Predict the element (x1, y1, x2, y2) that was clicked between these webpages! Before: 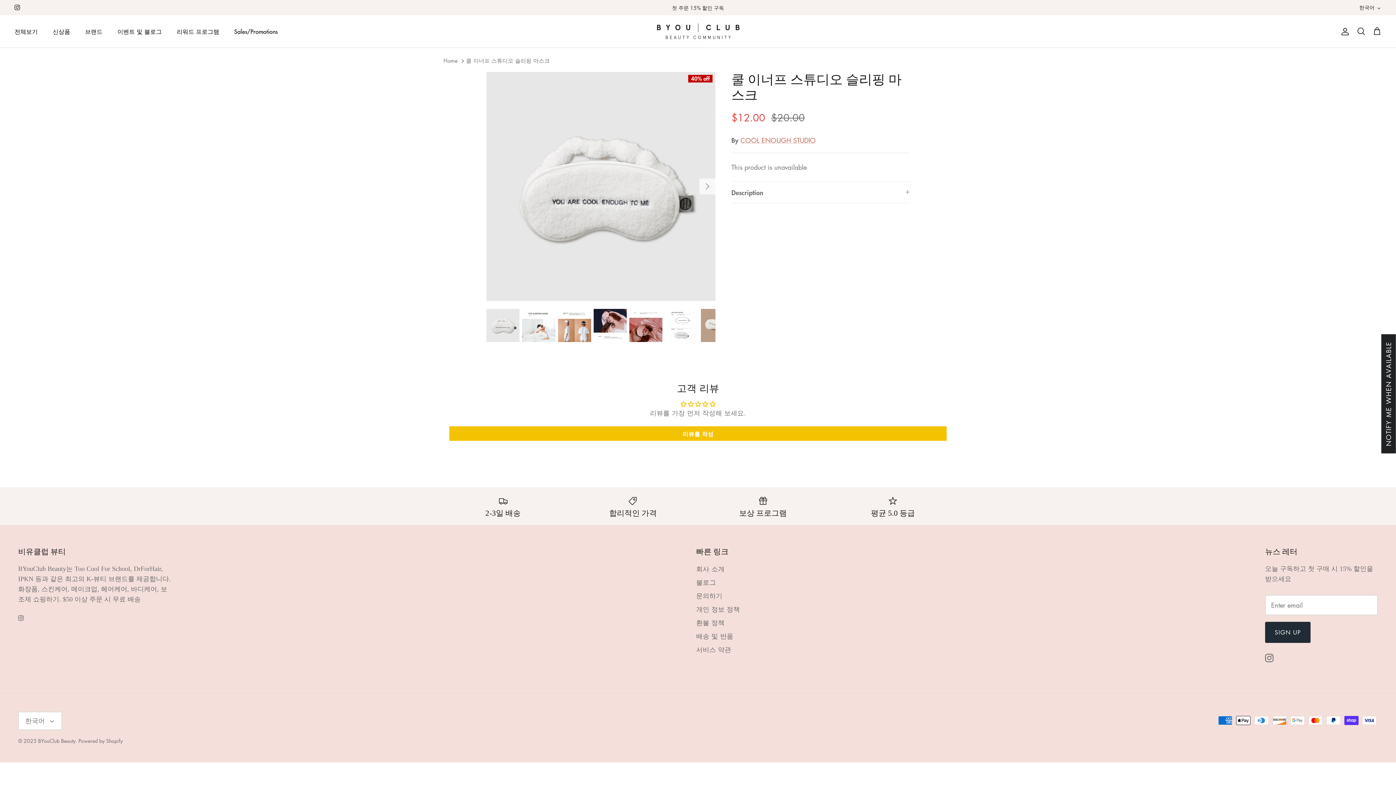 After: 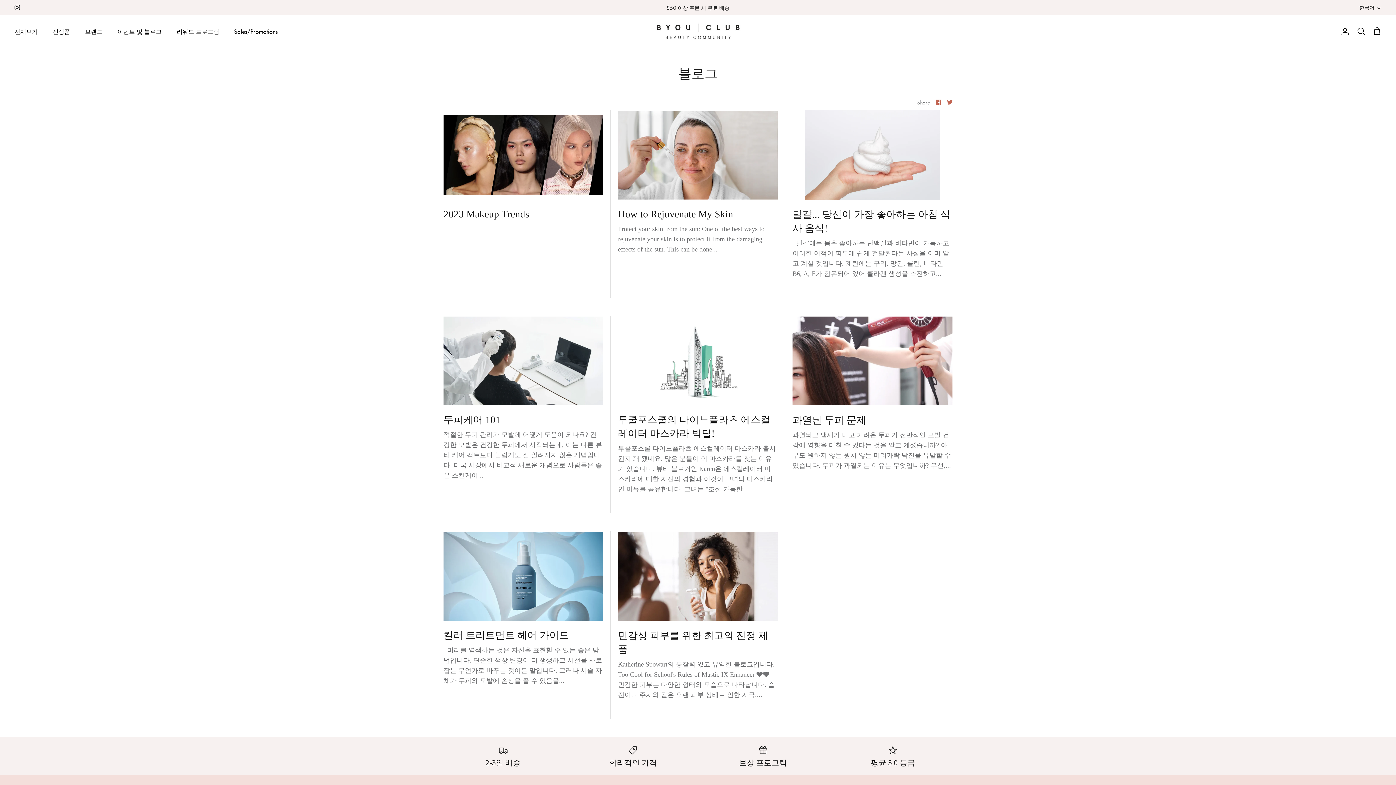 Action: bbox: (696, 578, 716, 587) label: 블로그